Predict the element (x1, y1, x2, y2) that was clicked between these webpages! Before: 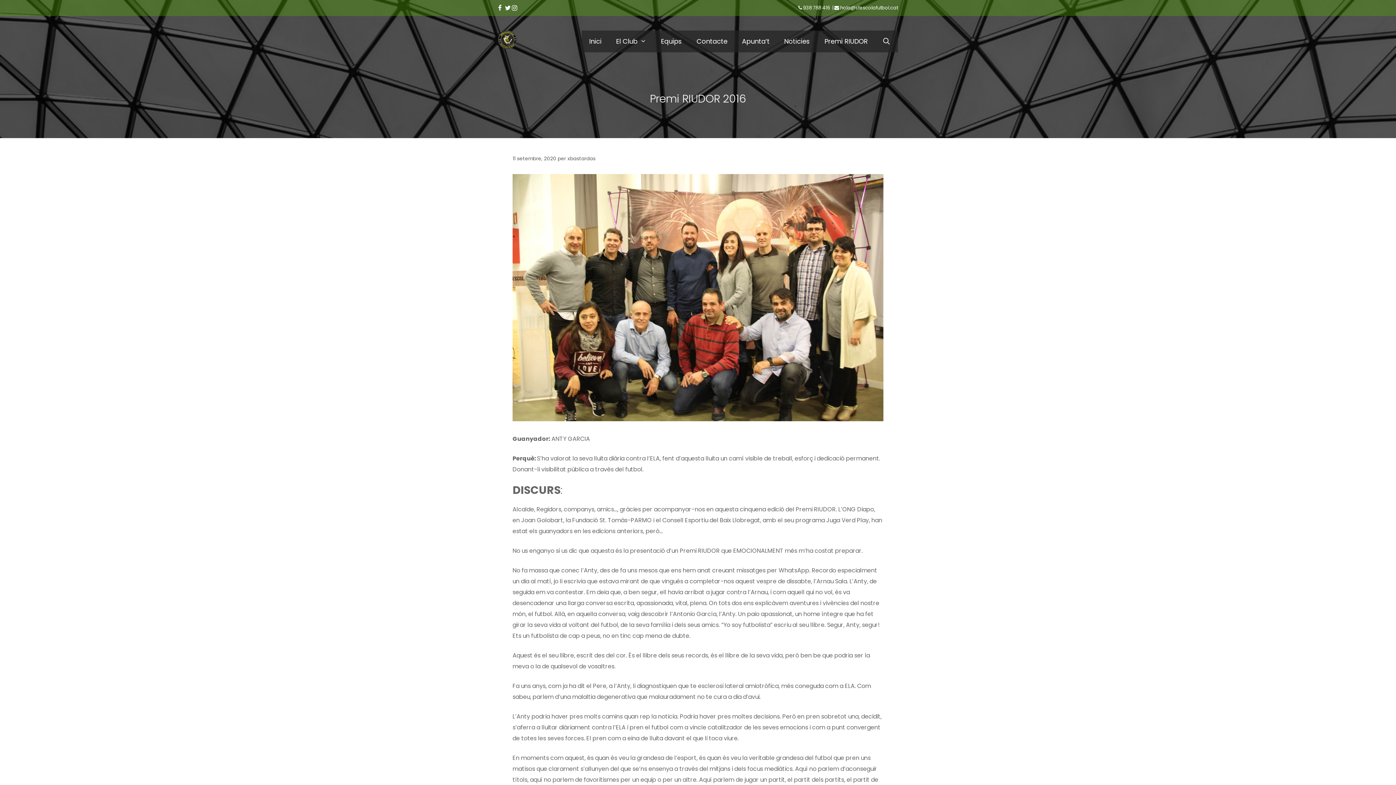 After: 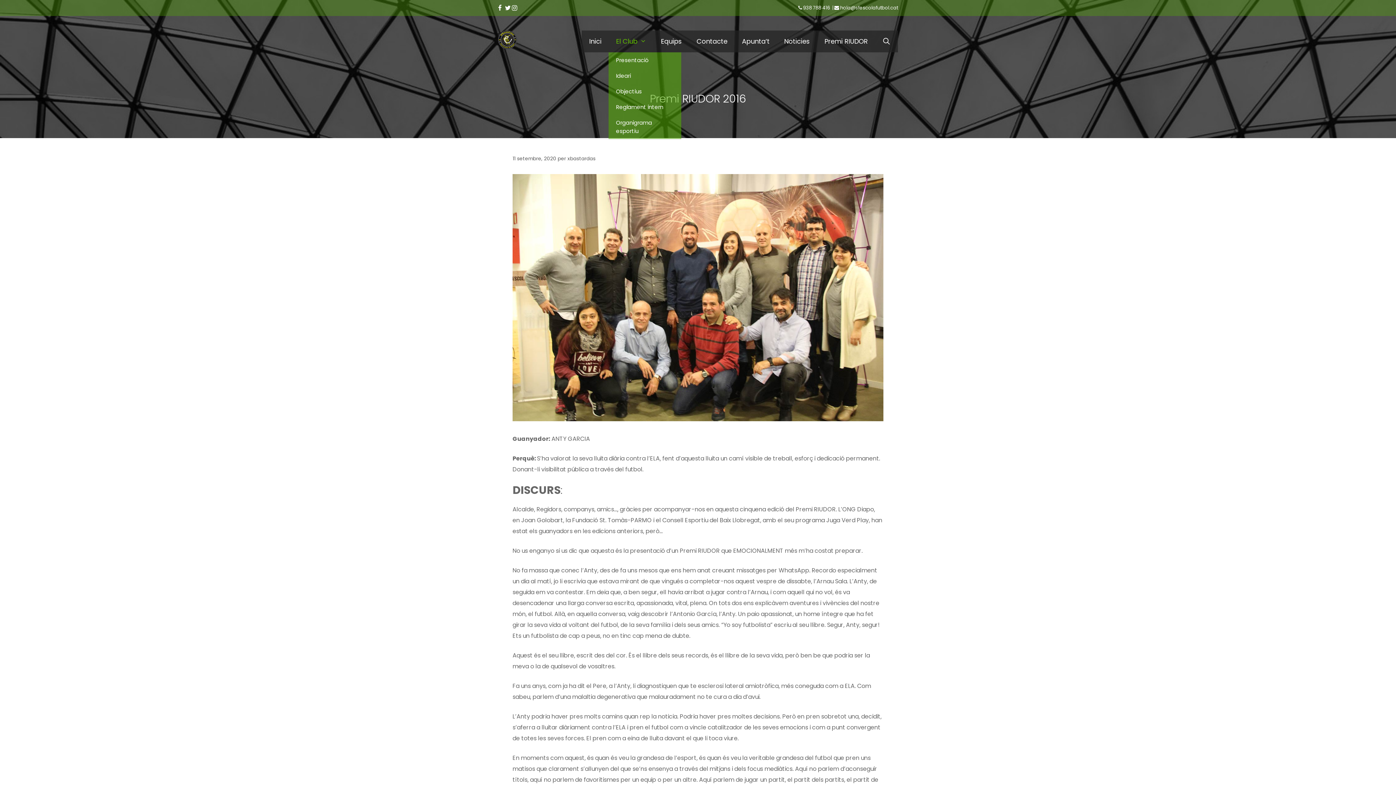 Action: bbox: (608, 30, 653, 52) label: El Club